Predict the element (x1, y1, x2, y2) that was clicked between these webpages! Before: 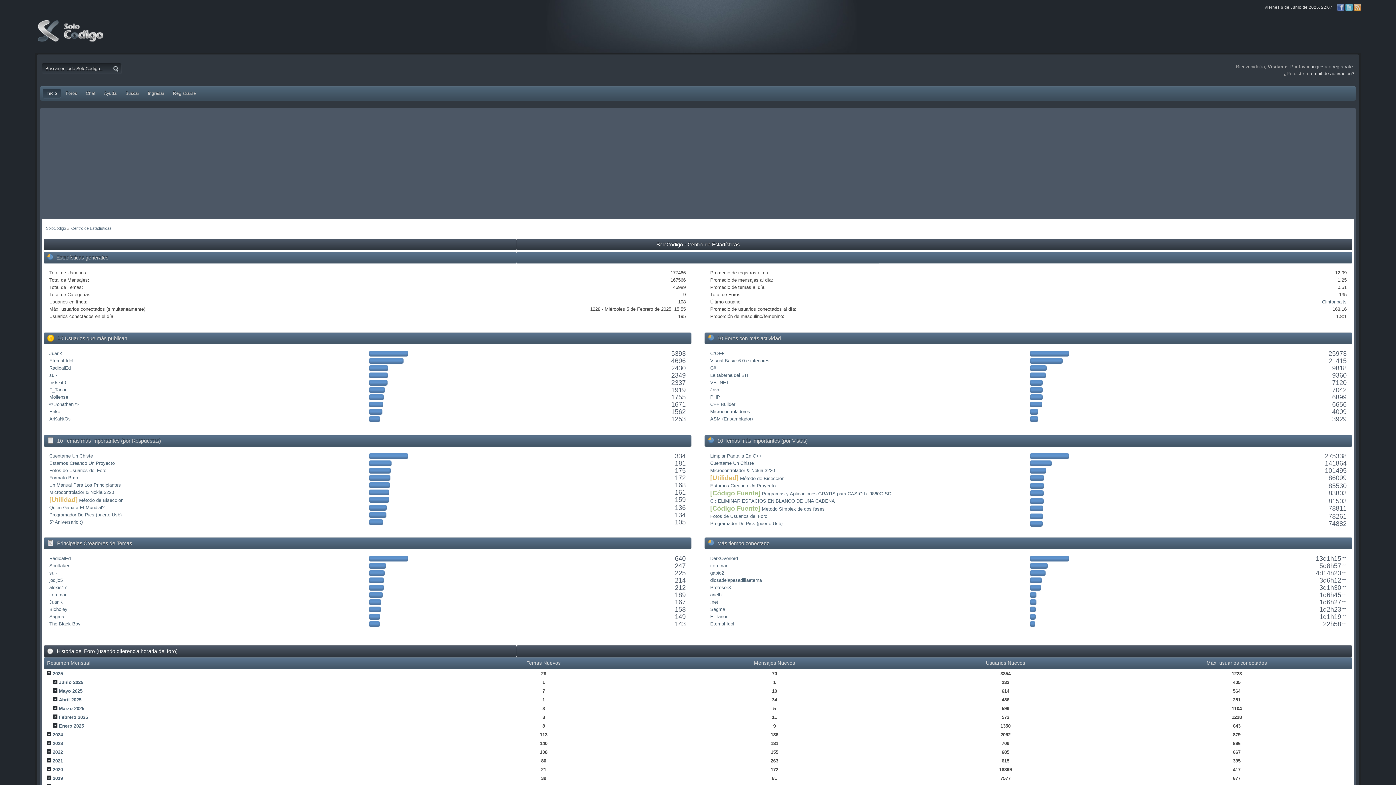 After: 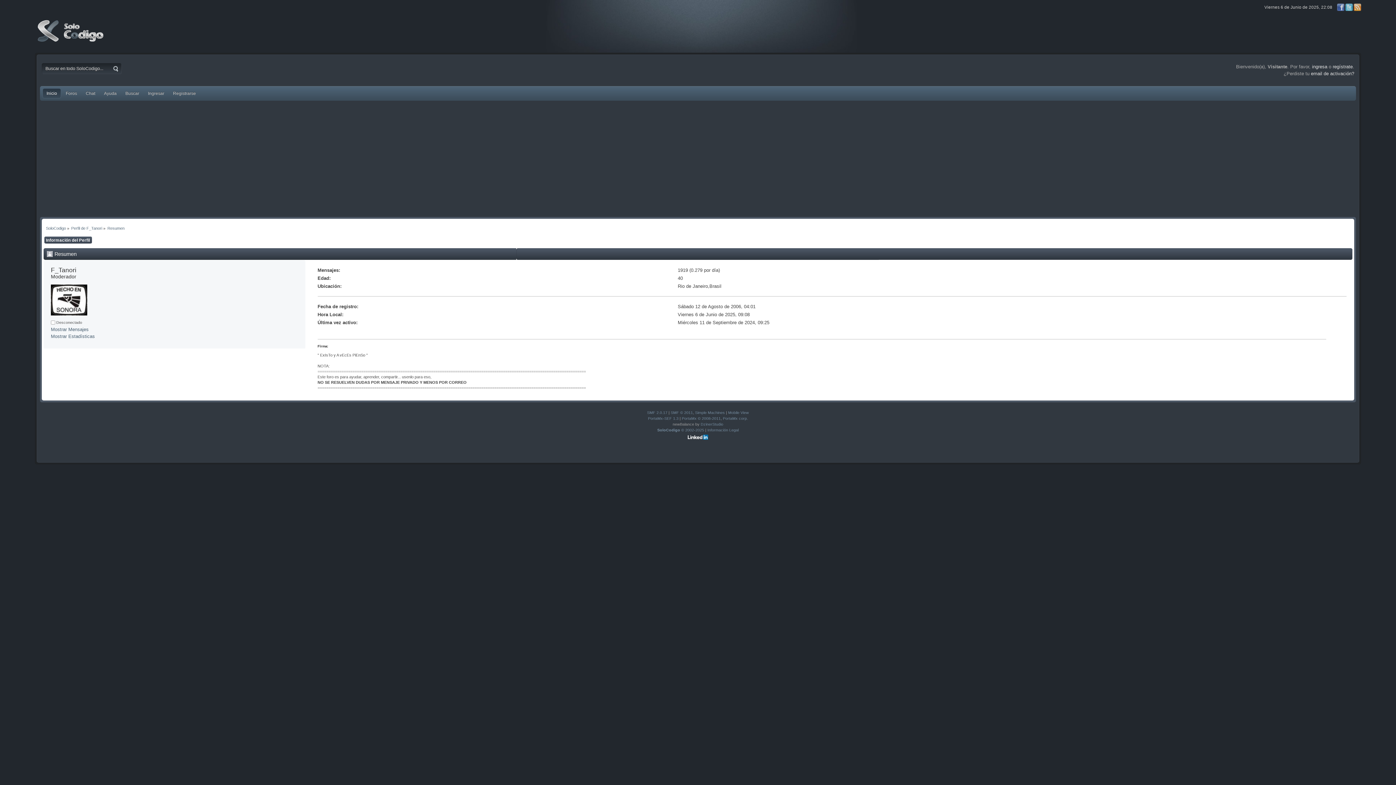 Action: label: F_Tanori bbox: (710, 614, 728, 619)